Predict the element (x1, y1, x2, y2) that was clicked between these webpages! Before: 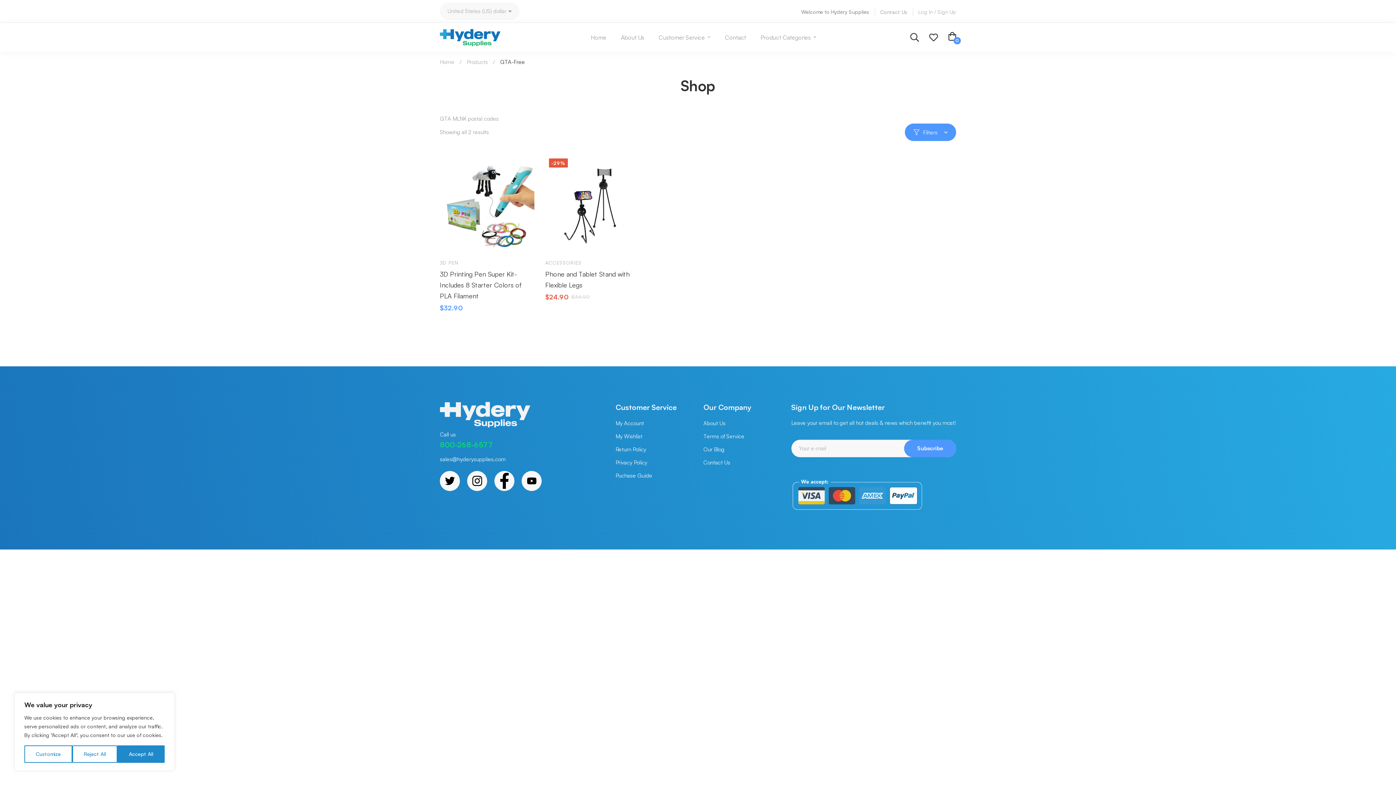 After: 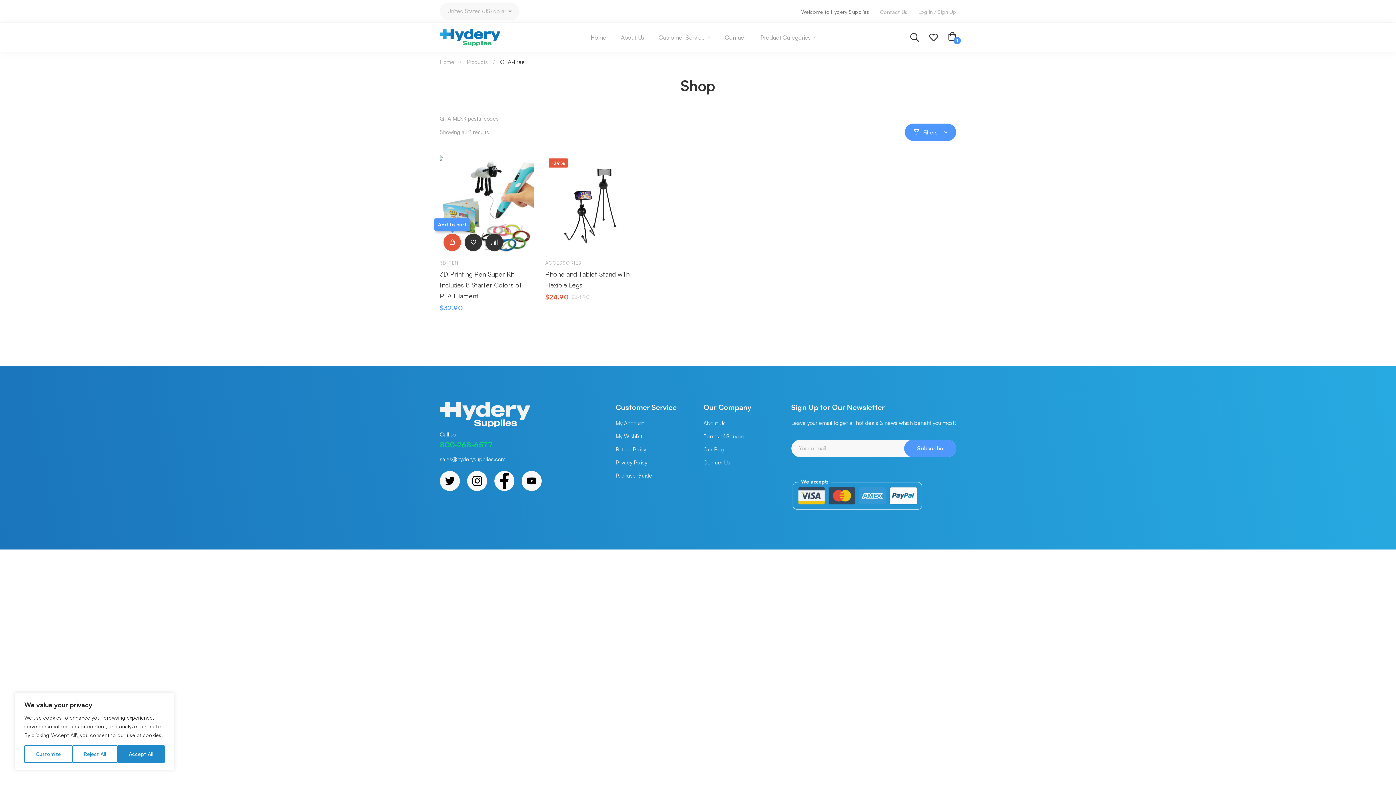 Action: bbox: (443, 233, 461, 251) label: Add to cart: “3D Printing Pen Super Kit- Includes 8 Starter Colors of PLA Filament”